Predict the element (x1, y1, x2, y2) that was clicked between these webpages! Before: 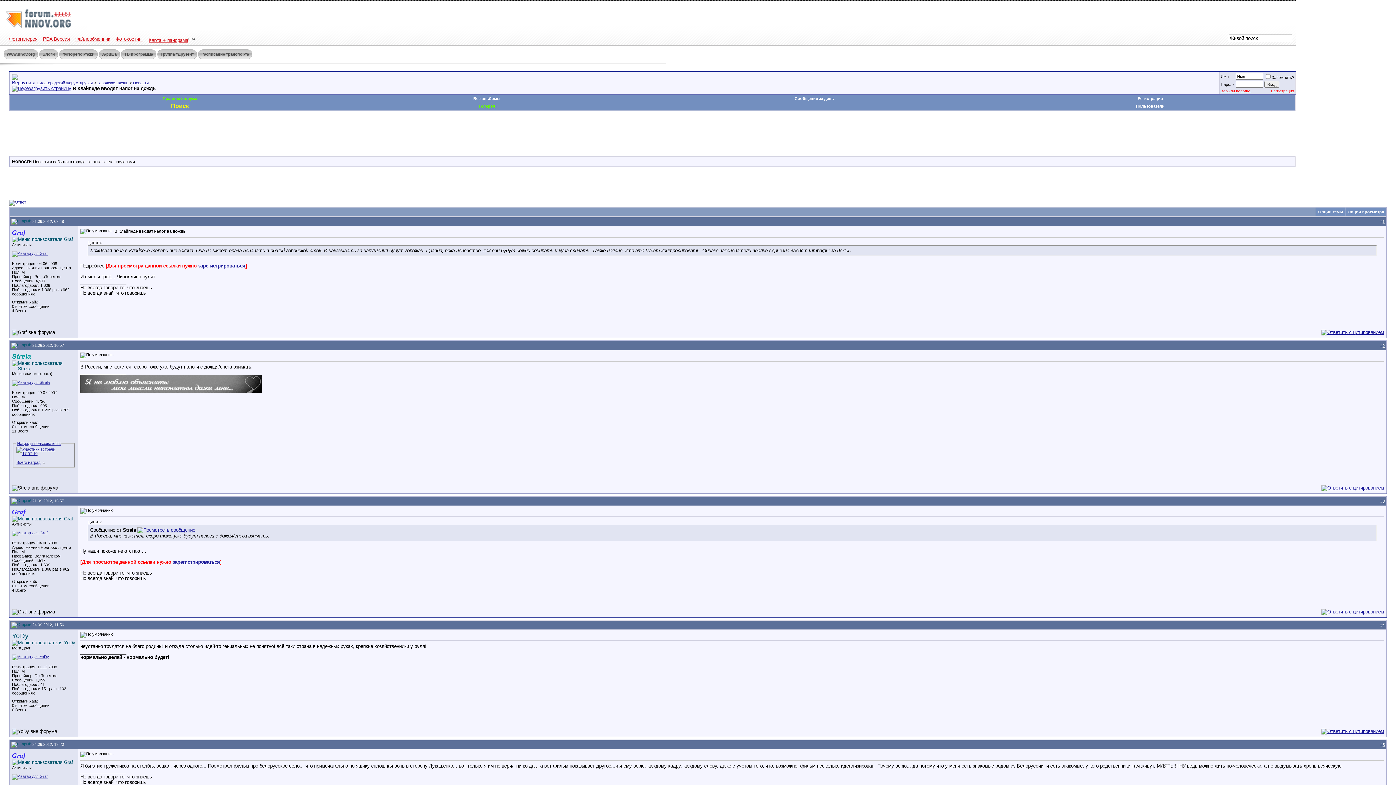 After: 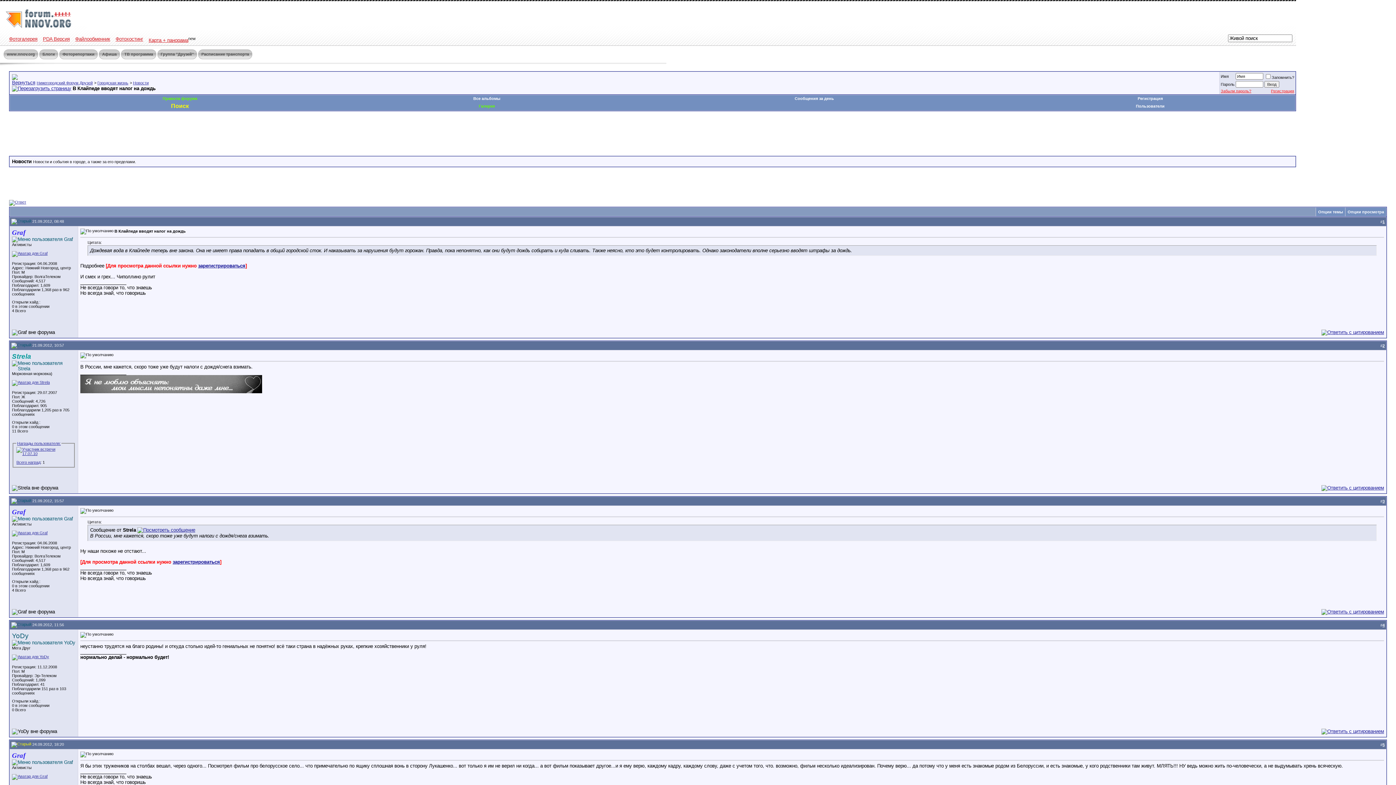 Action: bbox: (11, 742, 31, 746)